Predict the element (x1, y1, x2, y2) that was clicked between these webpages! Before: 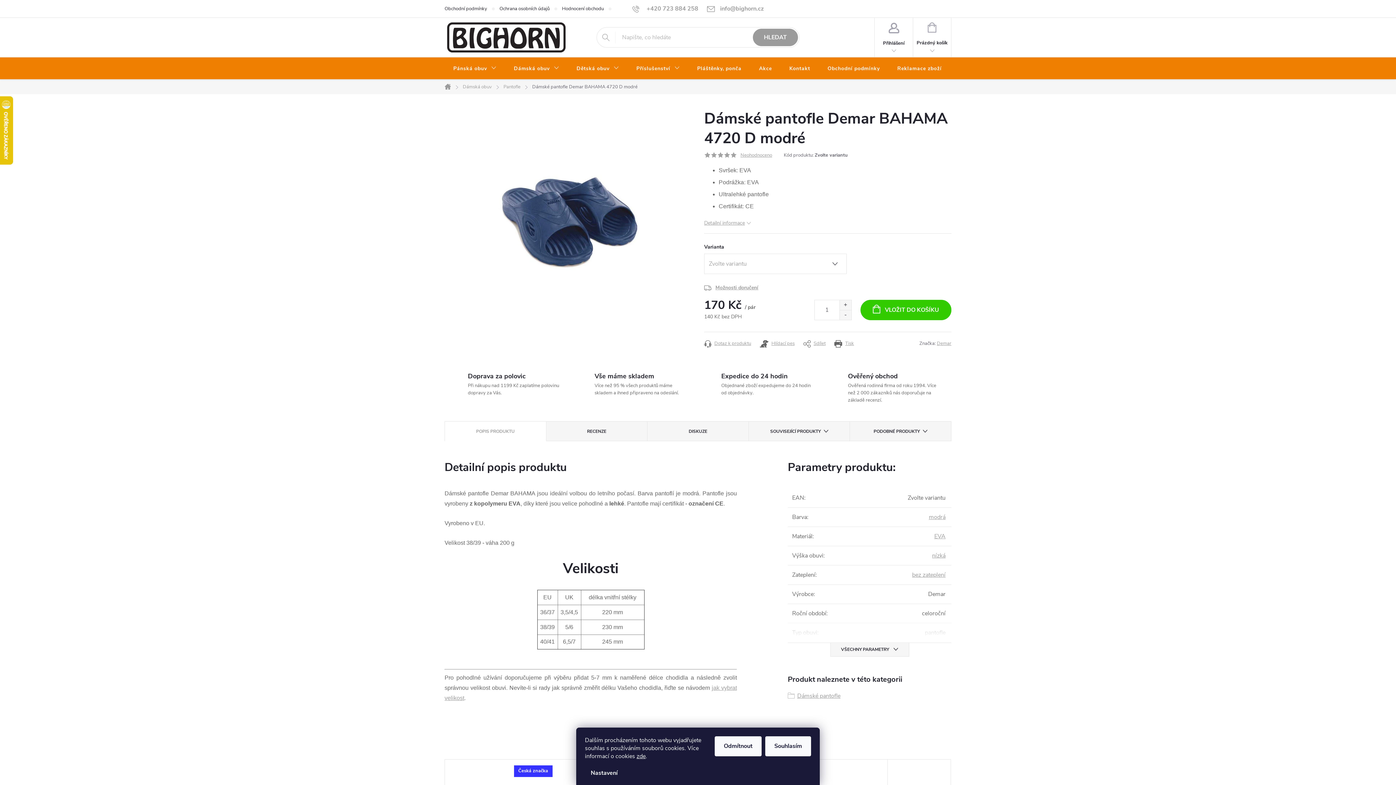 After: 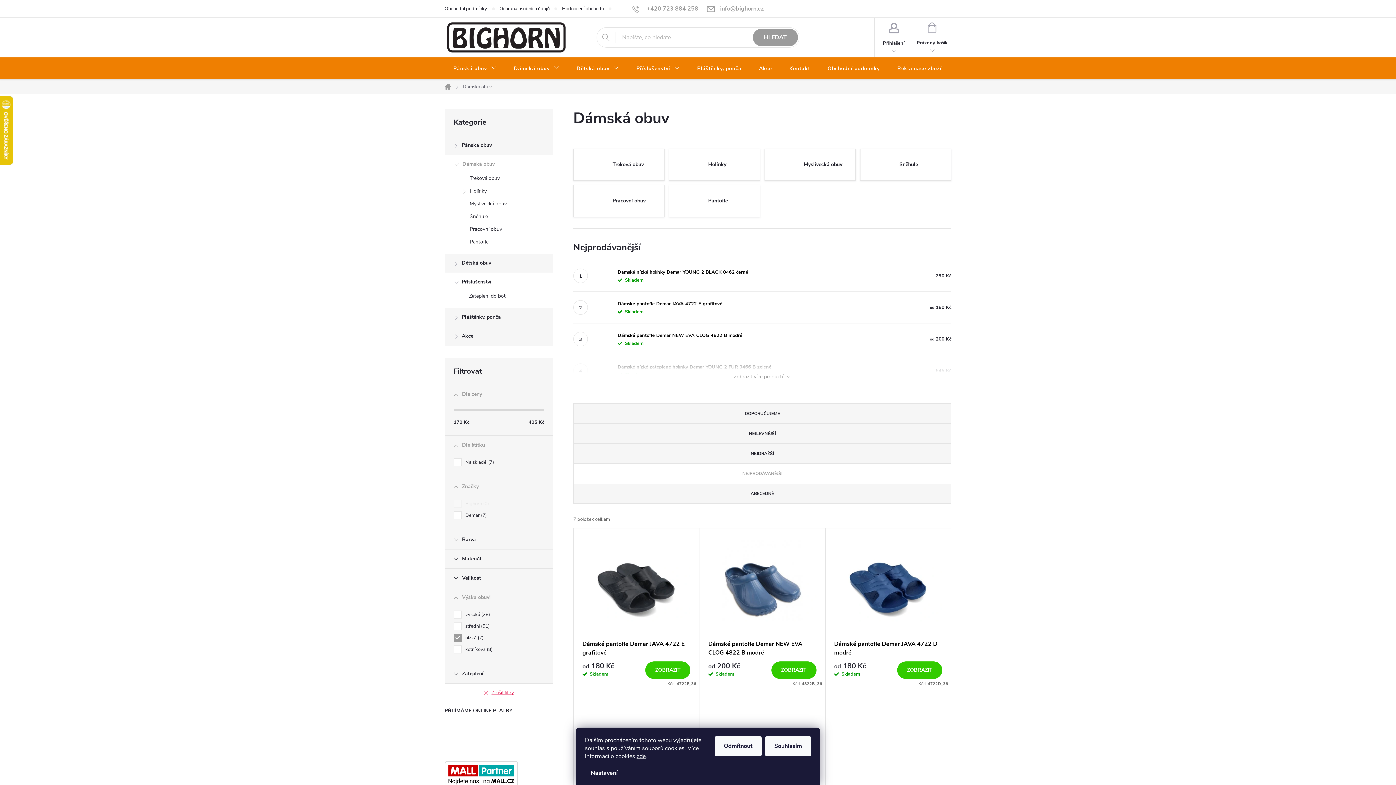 Action: bbox: (932, 552, 945, 560) label: nízká